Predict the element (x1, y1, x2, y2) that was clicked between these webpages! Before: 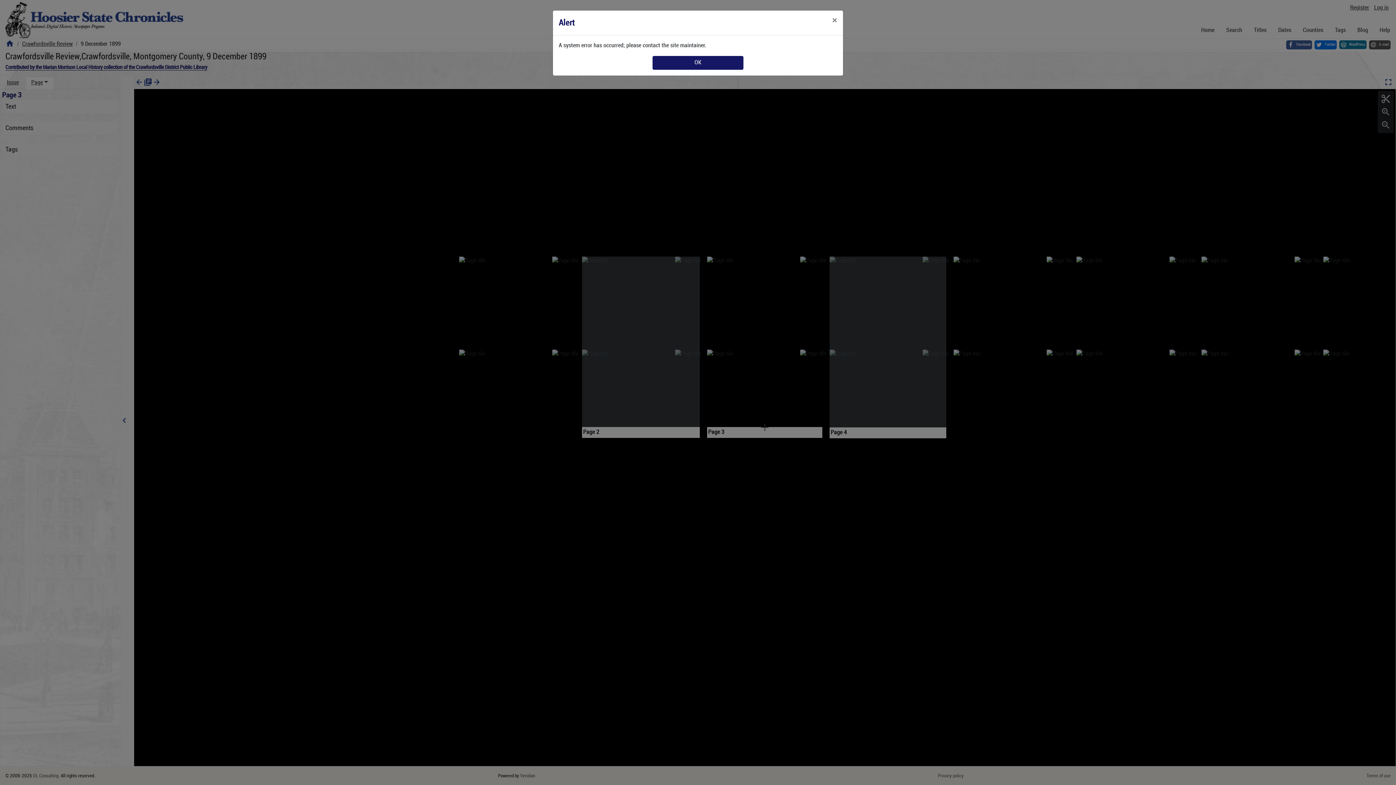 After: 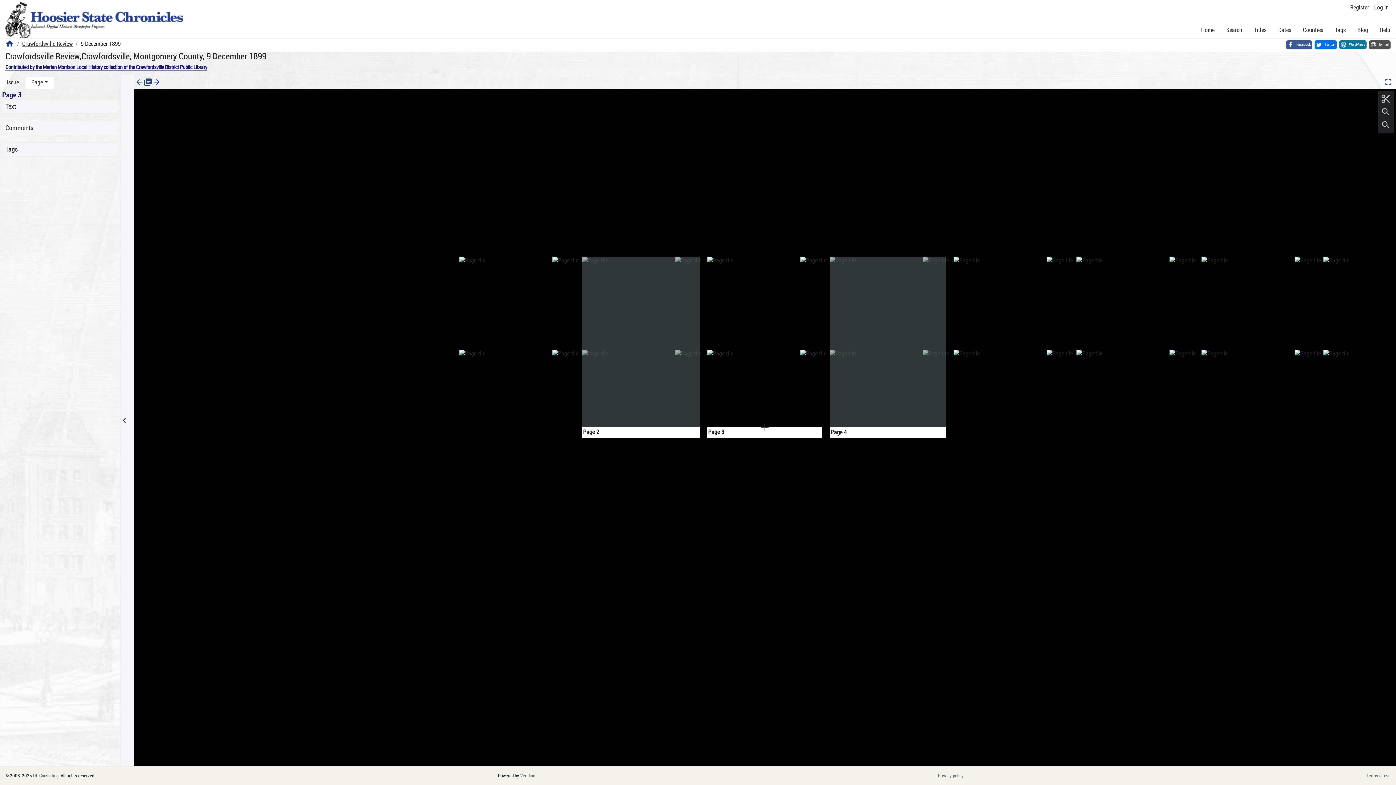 Action: bbox: (826, 10, 843, 30) label: Close